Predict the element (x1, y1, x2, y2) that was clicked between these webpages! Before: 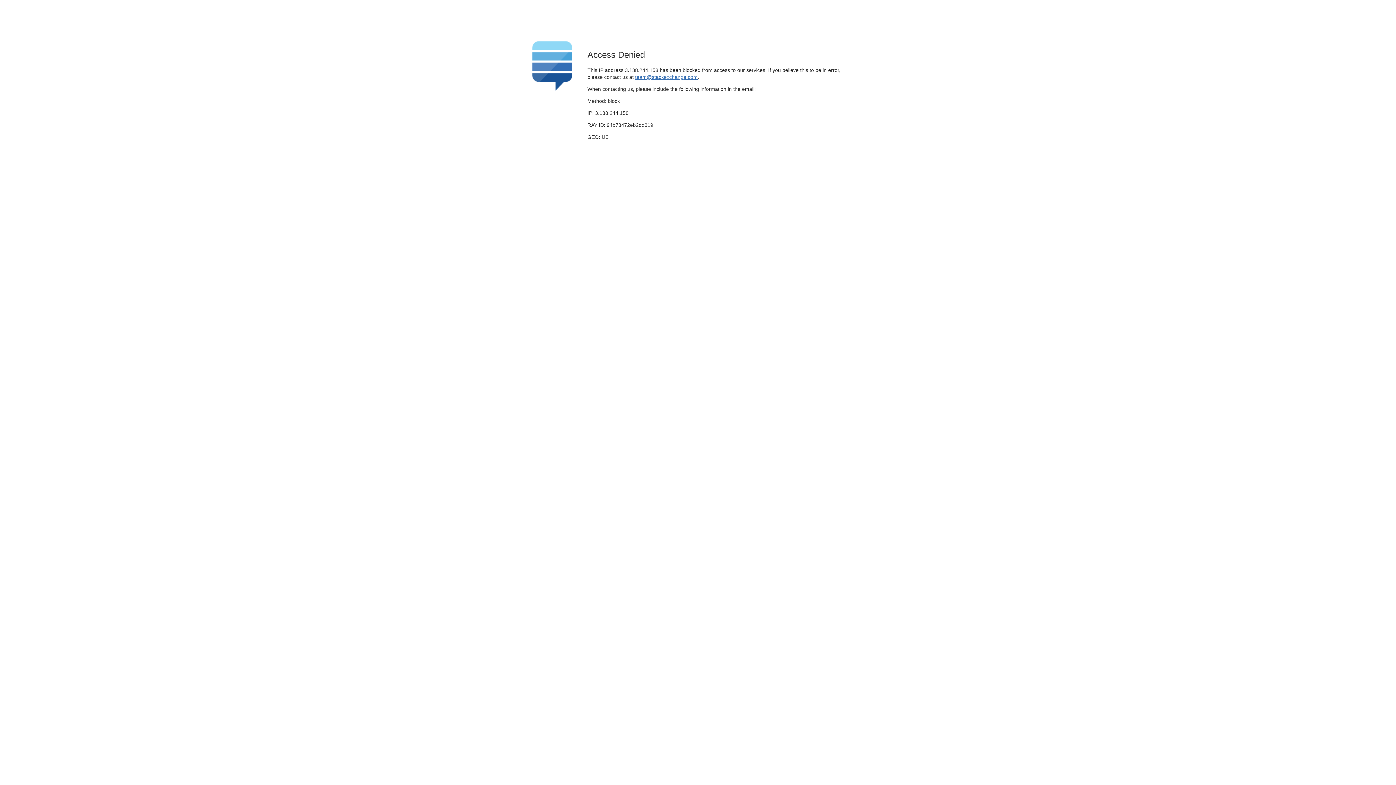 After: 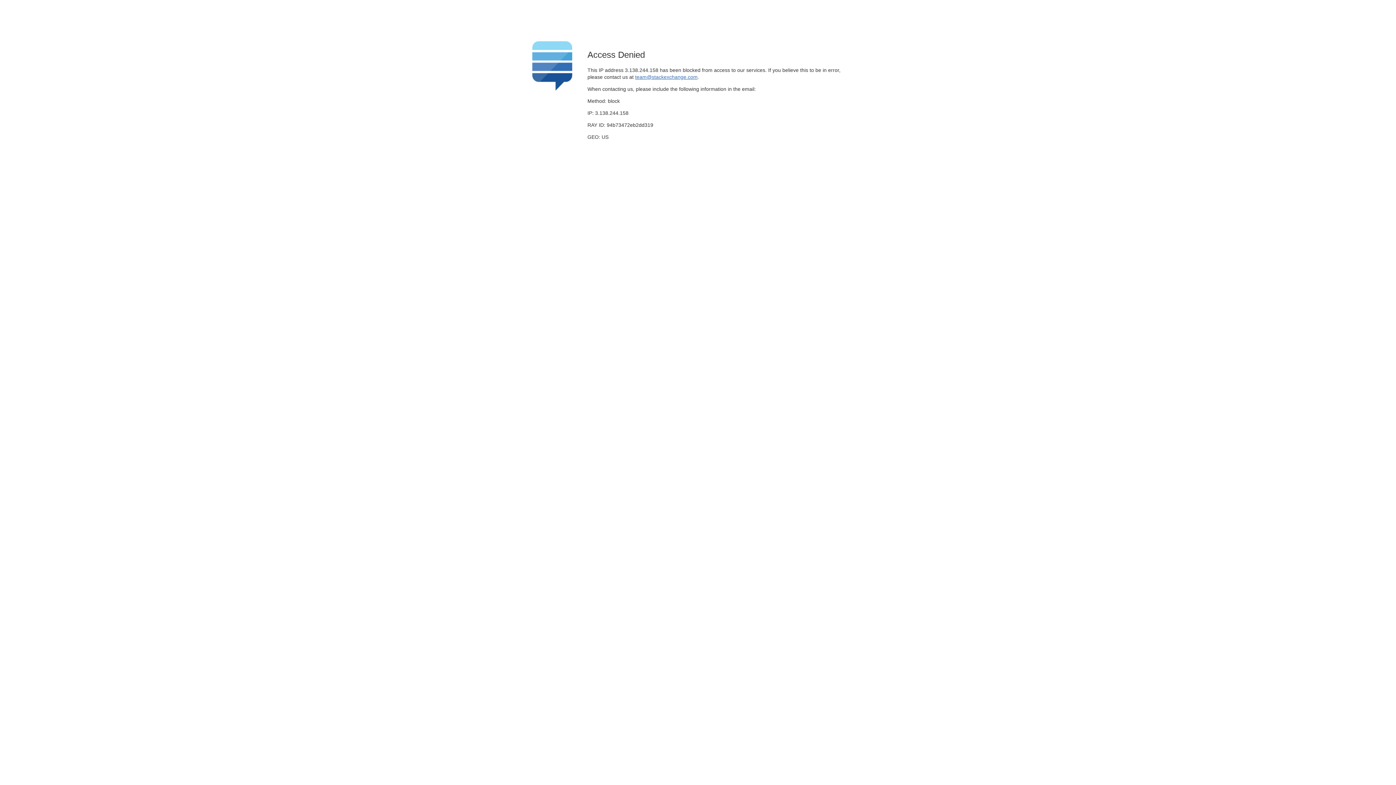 Action: label: team@stackexchange.com bbox: (635, 74, 697, 79)